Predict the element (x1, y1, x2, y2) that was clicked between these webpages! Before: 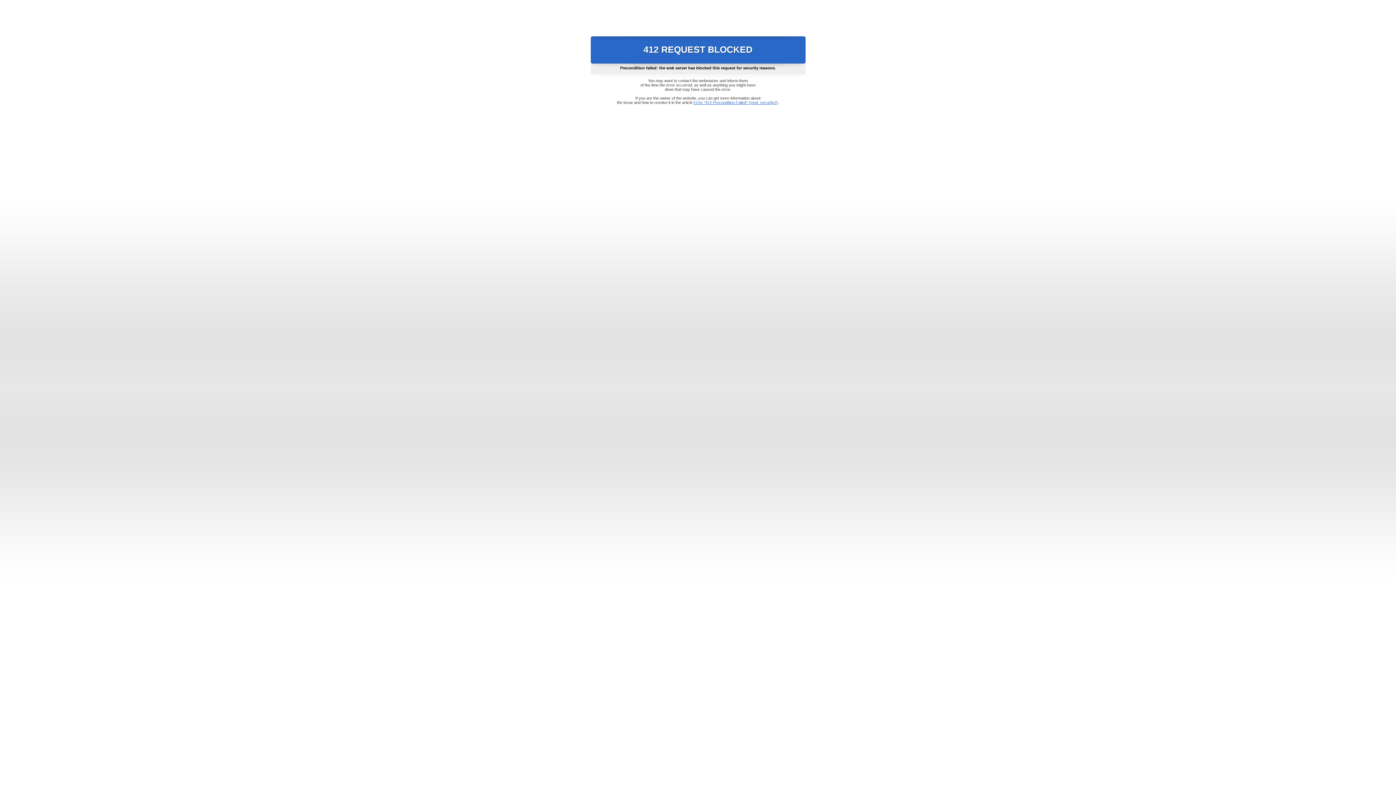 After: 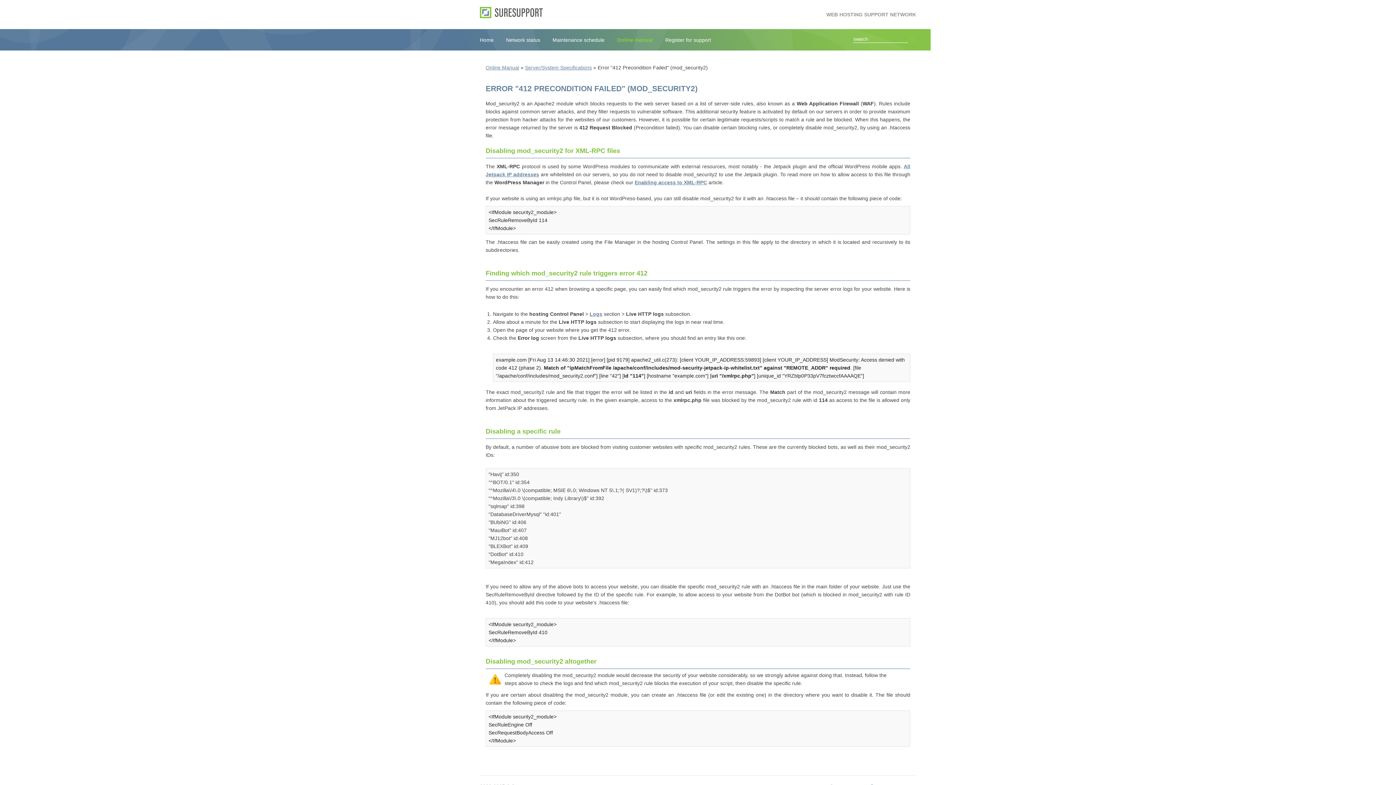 Action: bbox: (693, 100, 778, 104) label: Error "412 Precondition Failed" (mod_security2)